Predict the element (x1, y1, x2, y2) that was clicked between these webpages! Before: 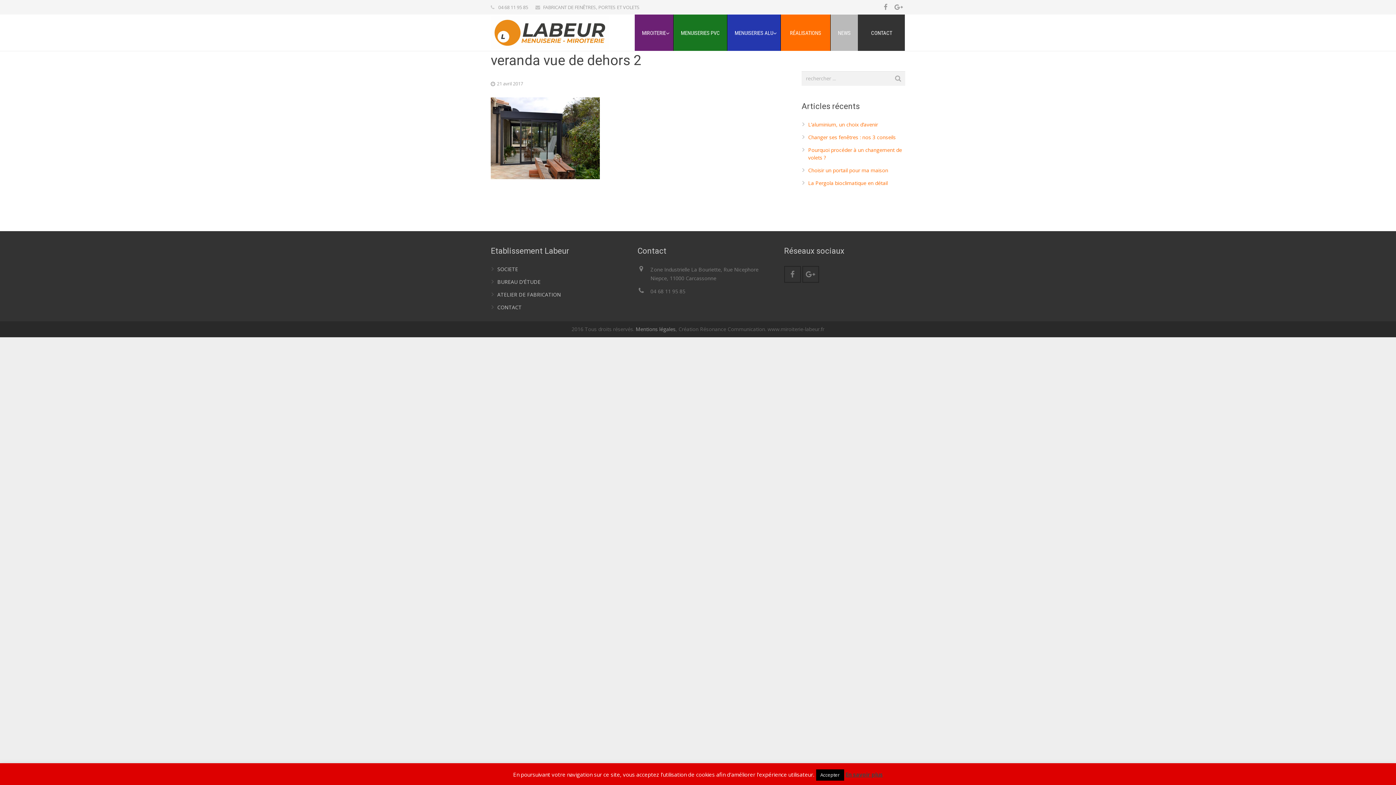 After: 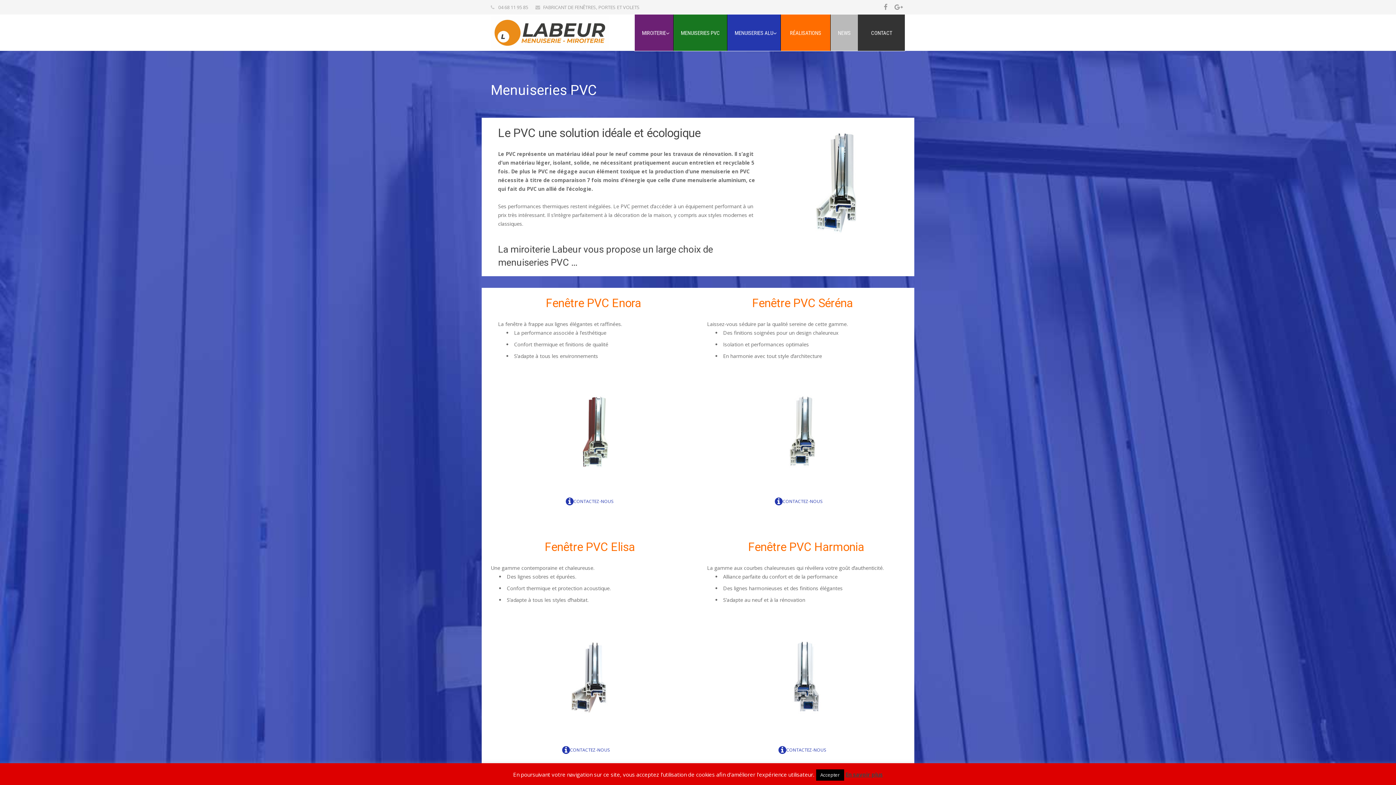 Action: bbox: (673, 14, 727, 50) label: MENUISERIES PVC